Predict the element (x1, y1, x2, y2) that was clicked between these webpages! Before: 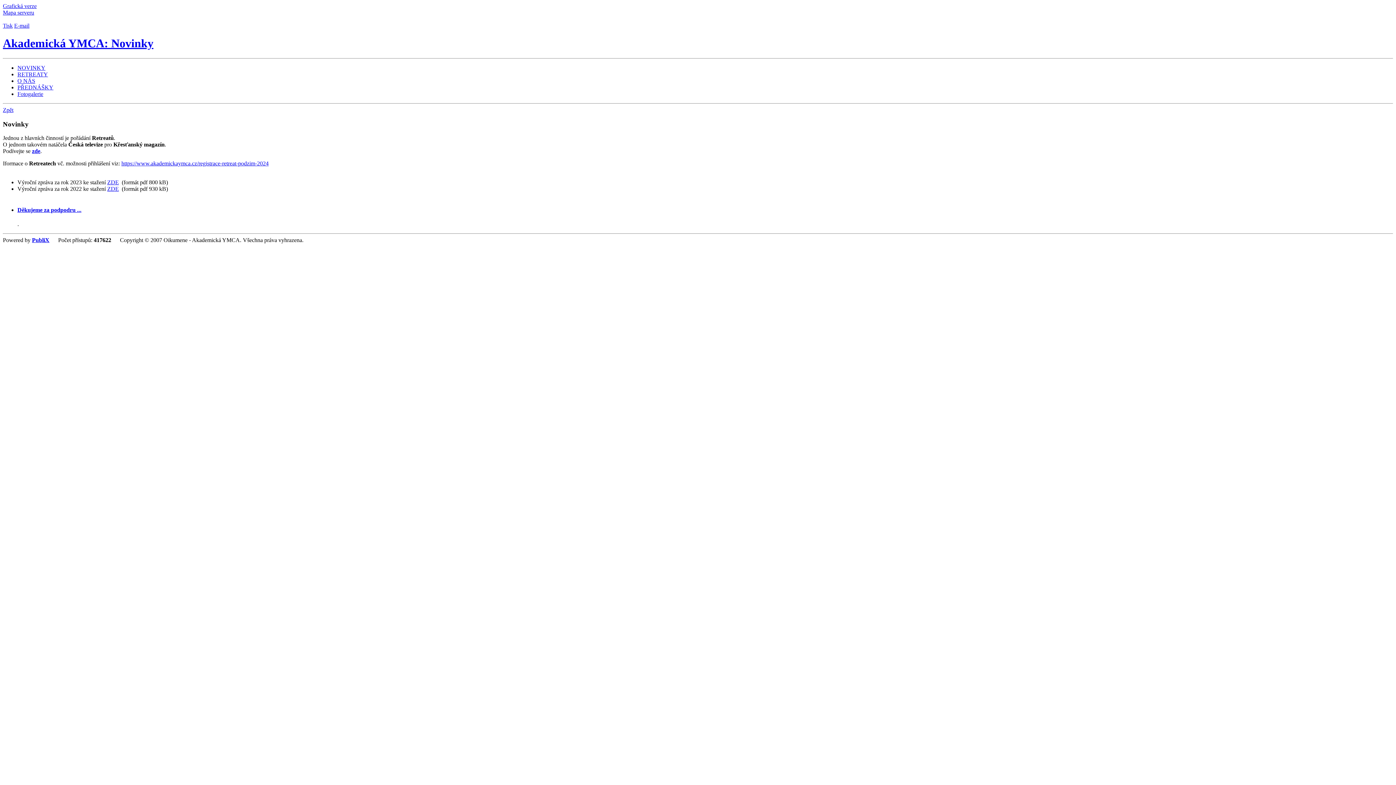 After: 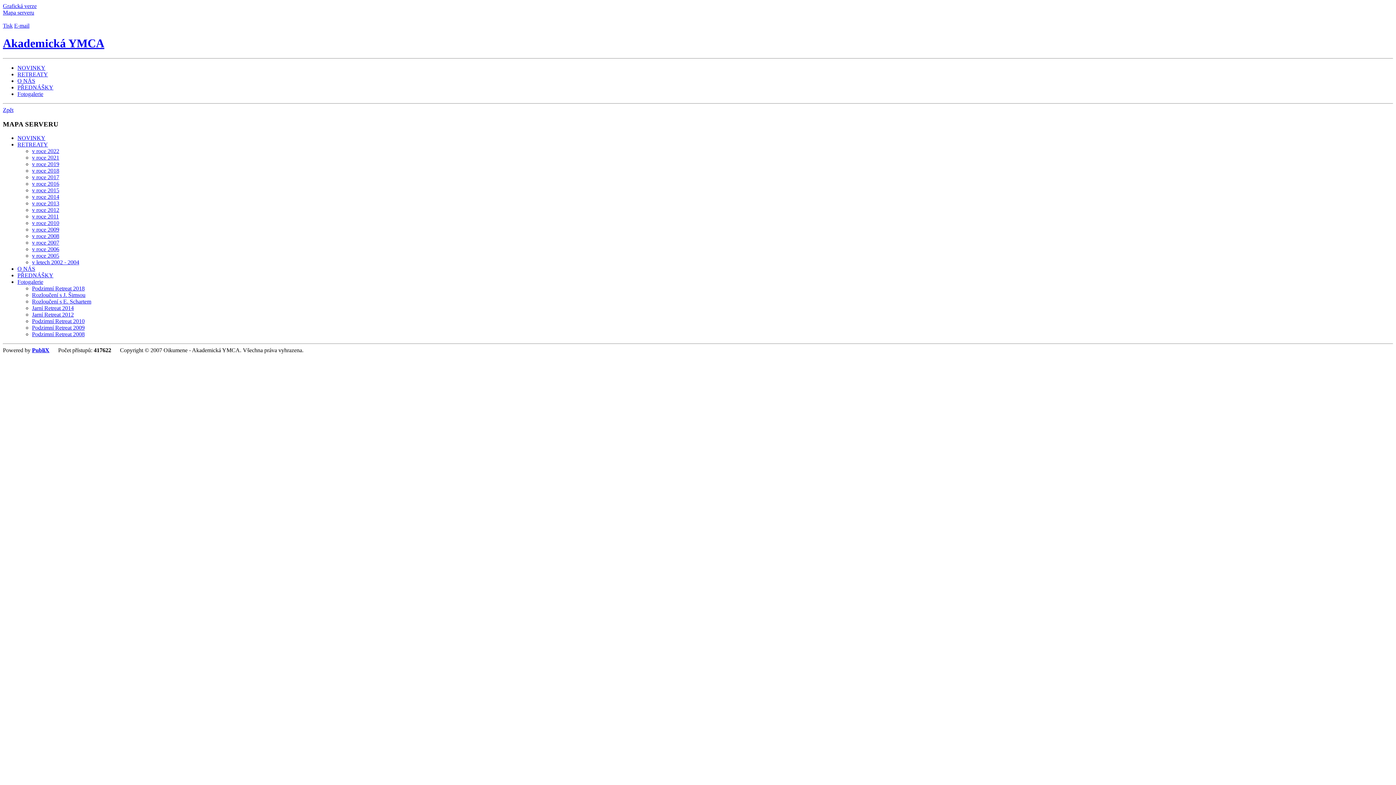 Action: bbox: (2, 9, 34, 15) label: Mapa serveru